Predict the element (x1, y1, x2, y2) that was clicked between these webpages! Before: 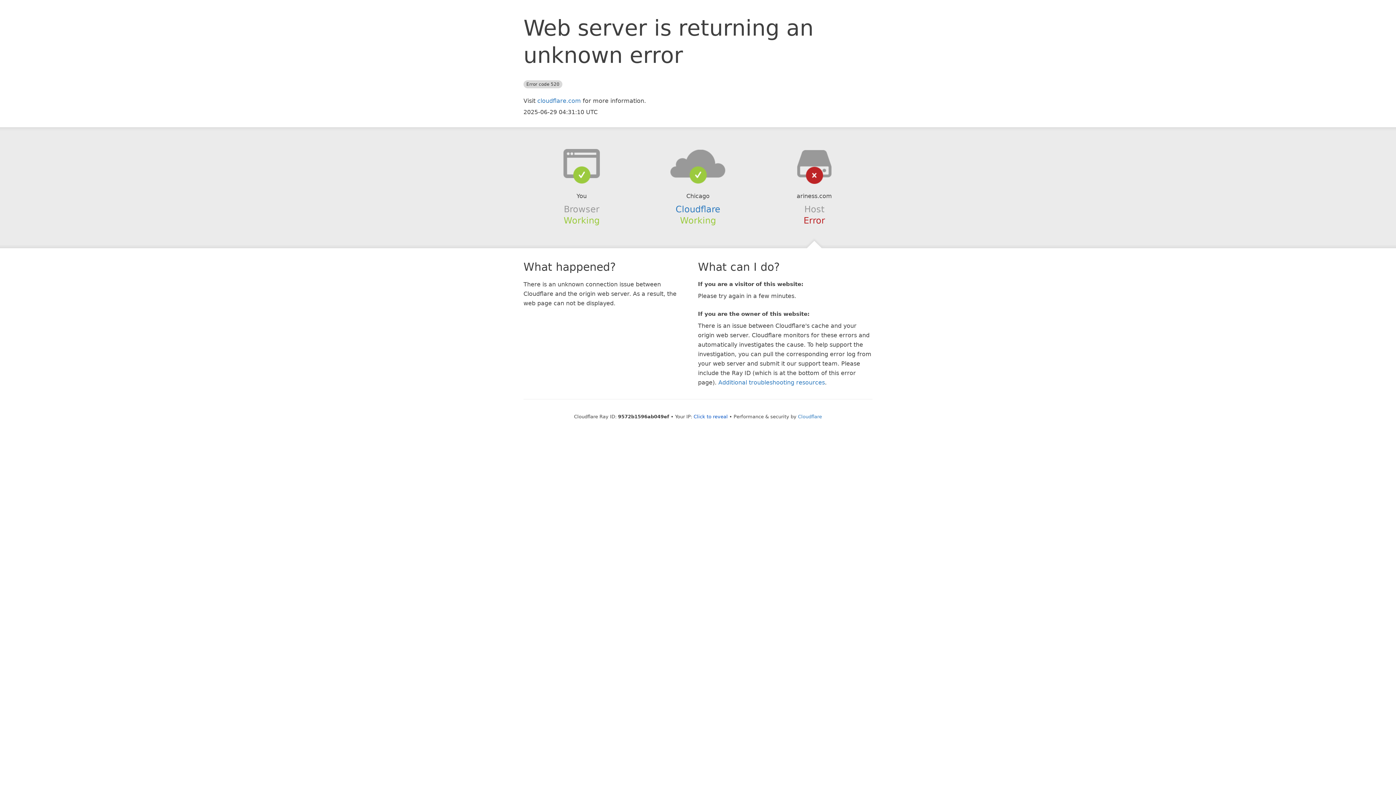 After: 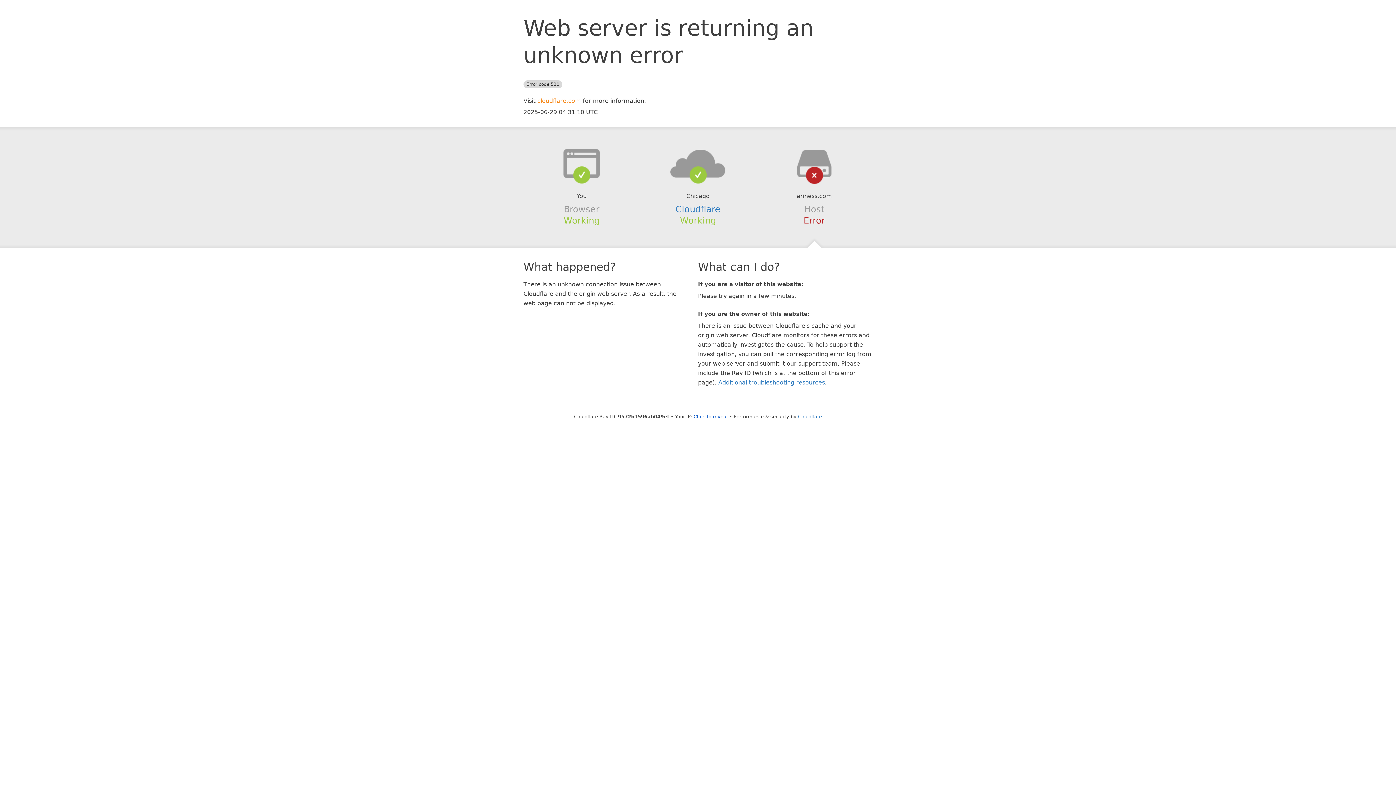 Action: bbox: (537, 97, 581, 104) label: cloudflare.com